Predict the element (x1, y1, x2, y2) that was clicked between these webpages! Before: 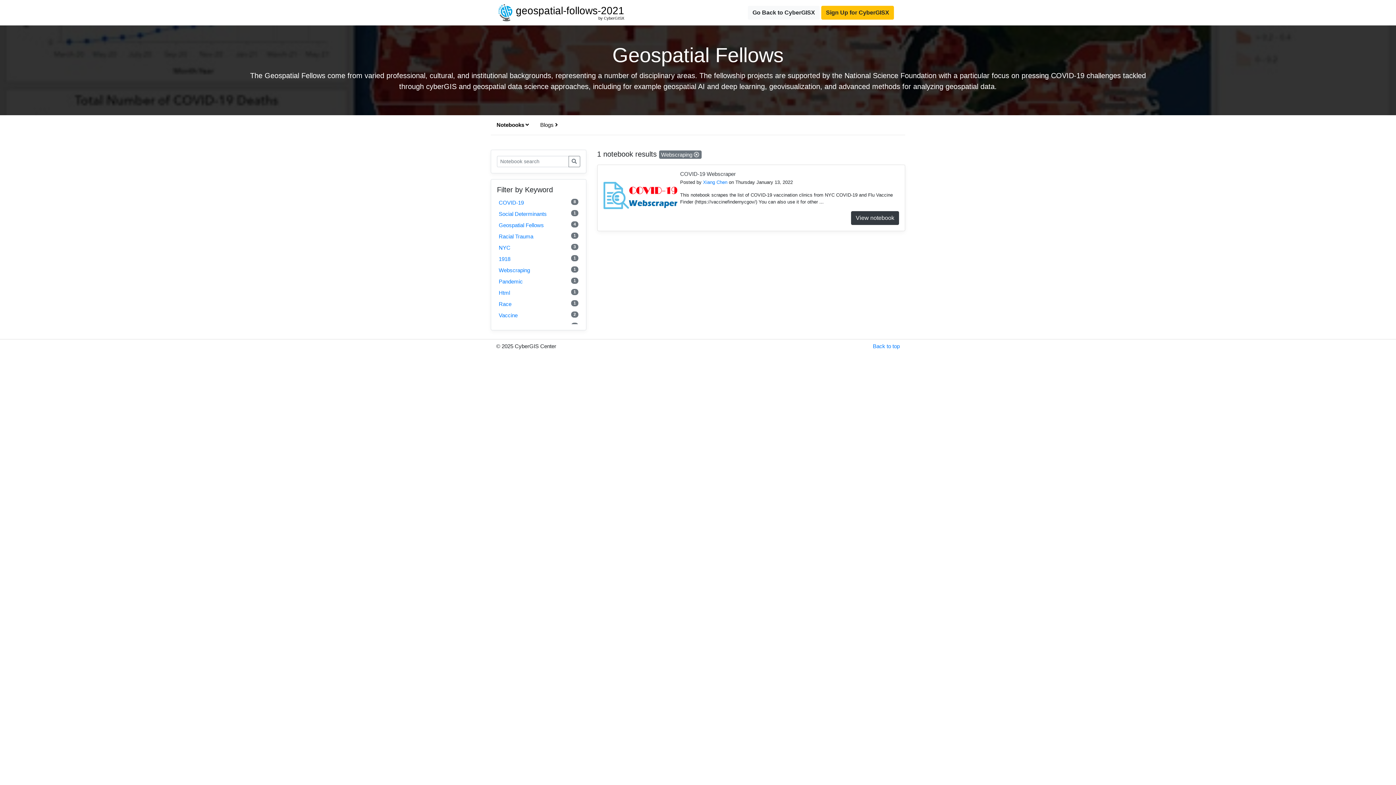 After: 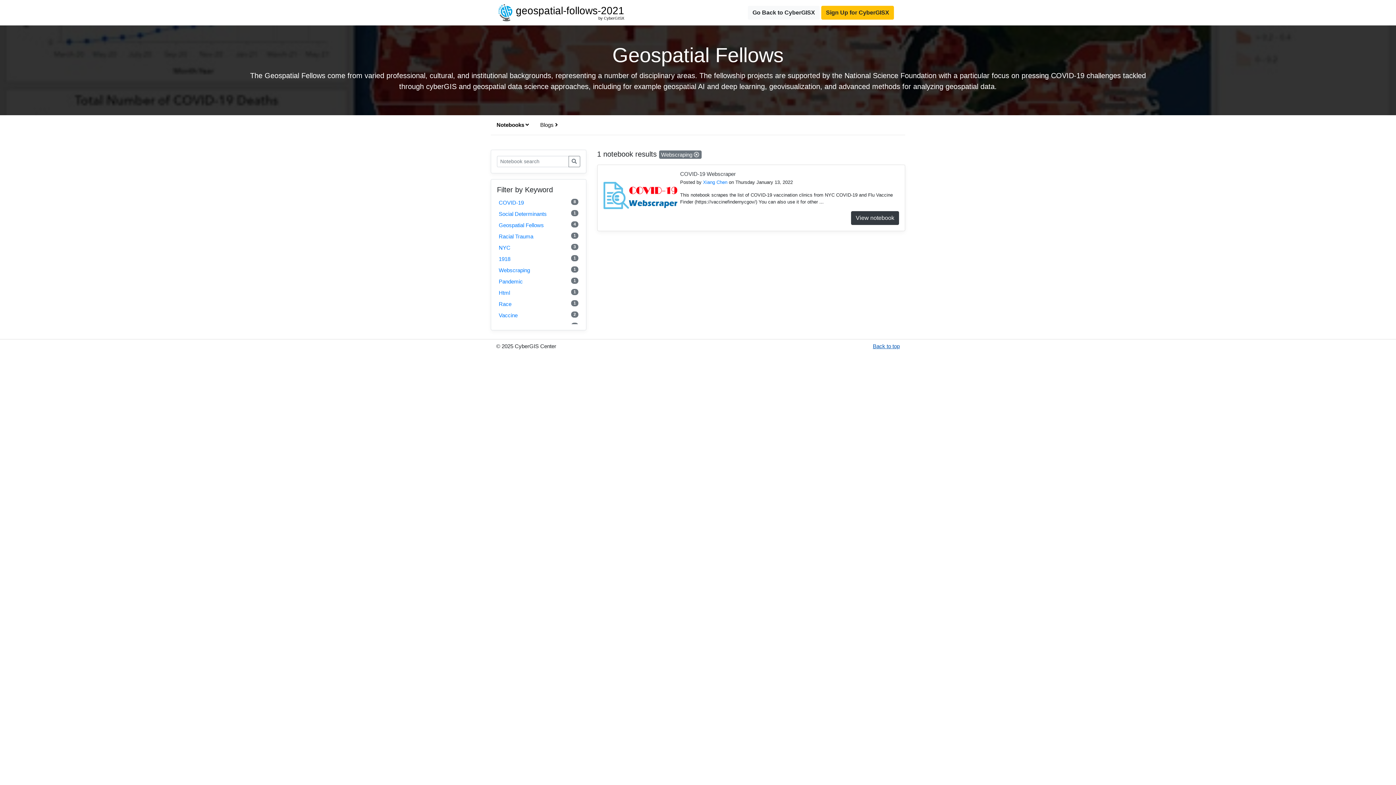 Action: bbox: (873, 343, 900, 349) label: Back to top